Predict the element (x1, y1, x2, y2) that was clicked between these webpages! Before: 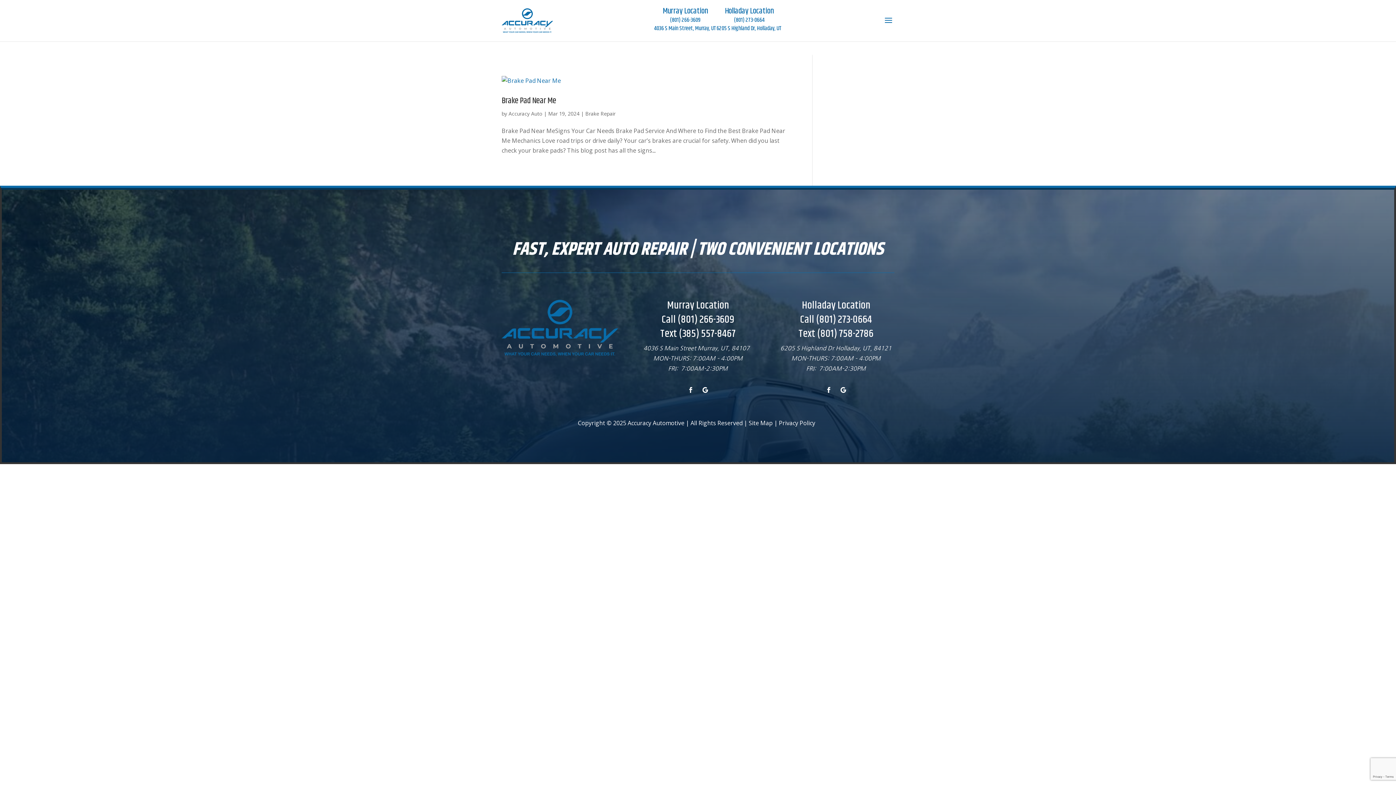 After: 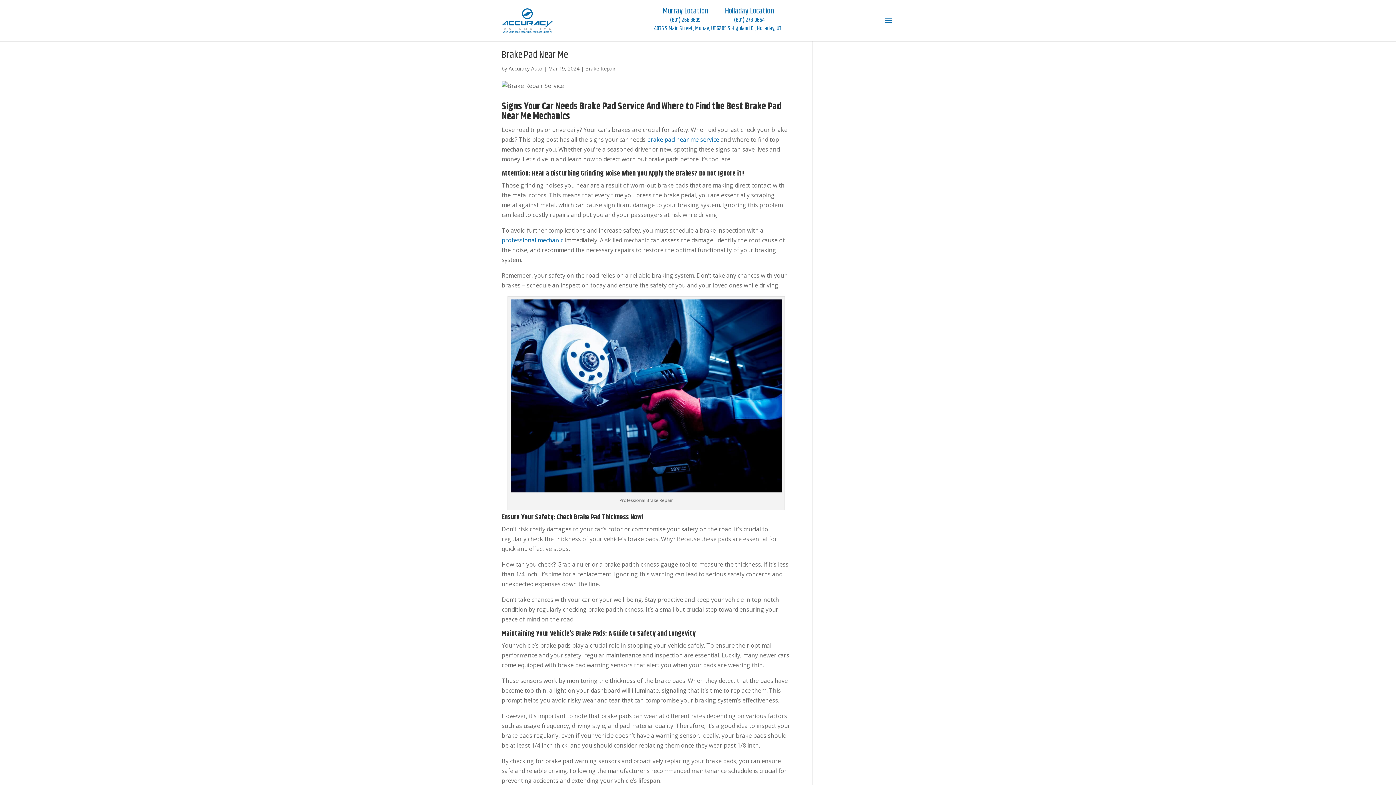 Action: bbox: (501, 76, 790, 85)